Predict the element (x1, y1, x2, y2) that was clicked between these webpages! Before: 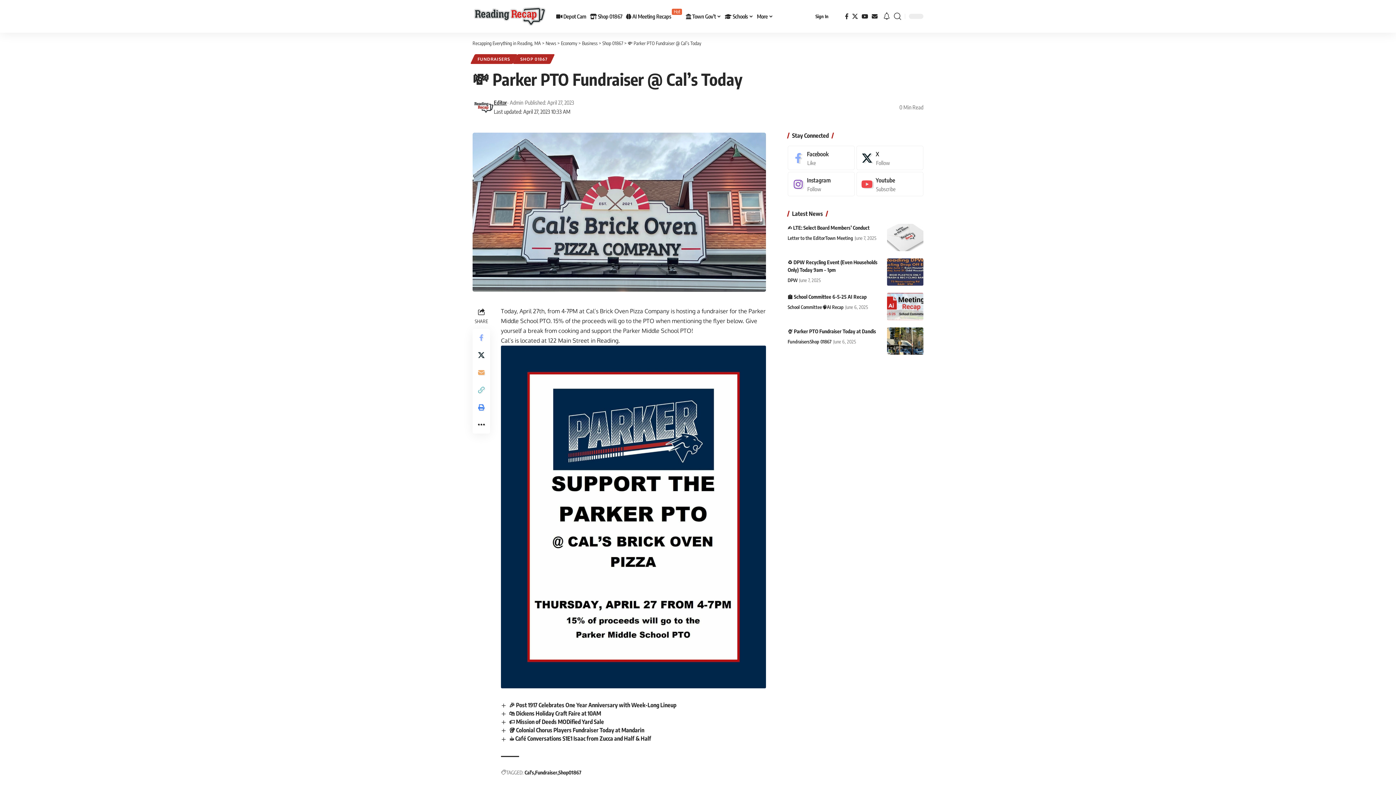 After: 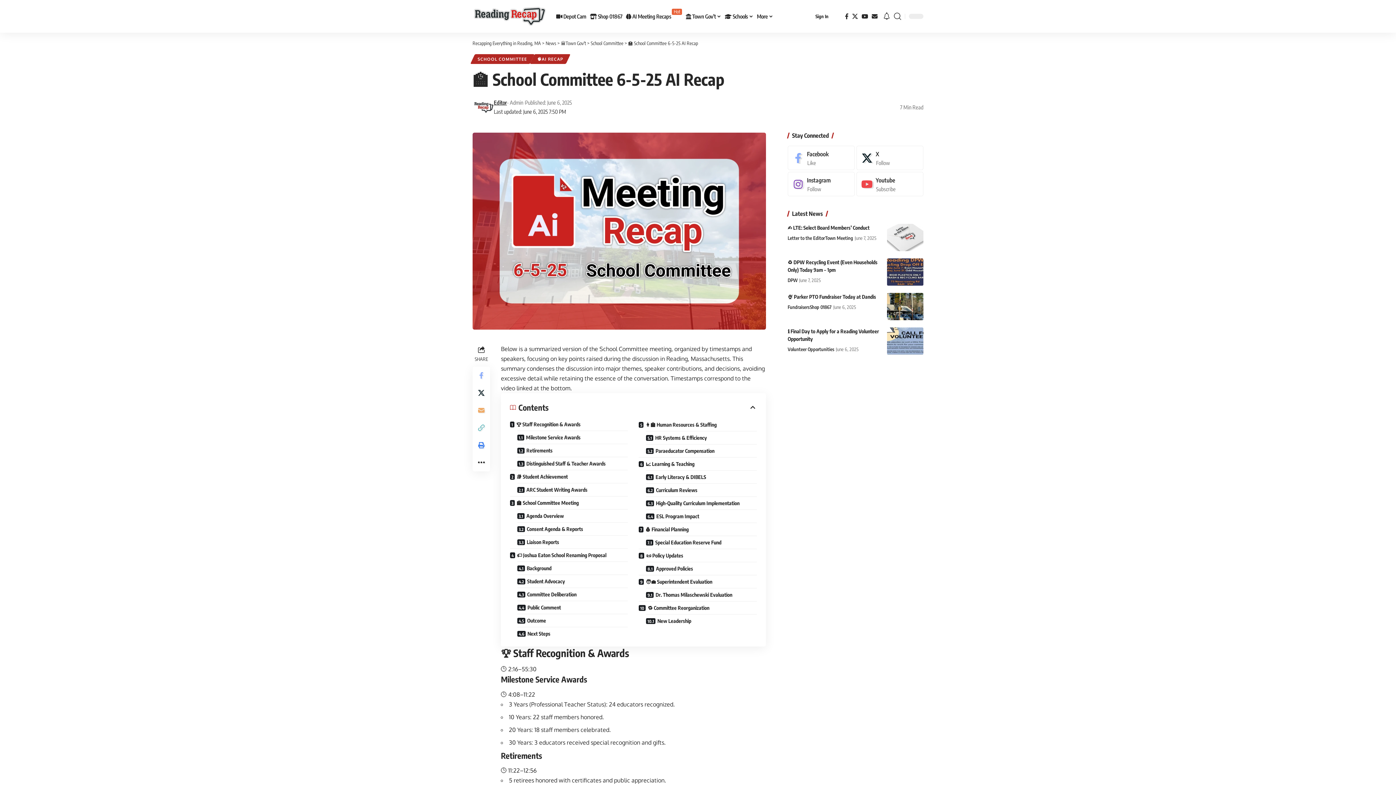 Action: label: 🏫 School Committee 6-5-25 AI Recap bbox: (787, 293, 866, 300)